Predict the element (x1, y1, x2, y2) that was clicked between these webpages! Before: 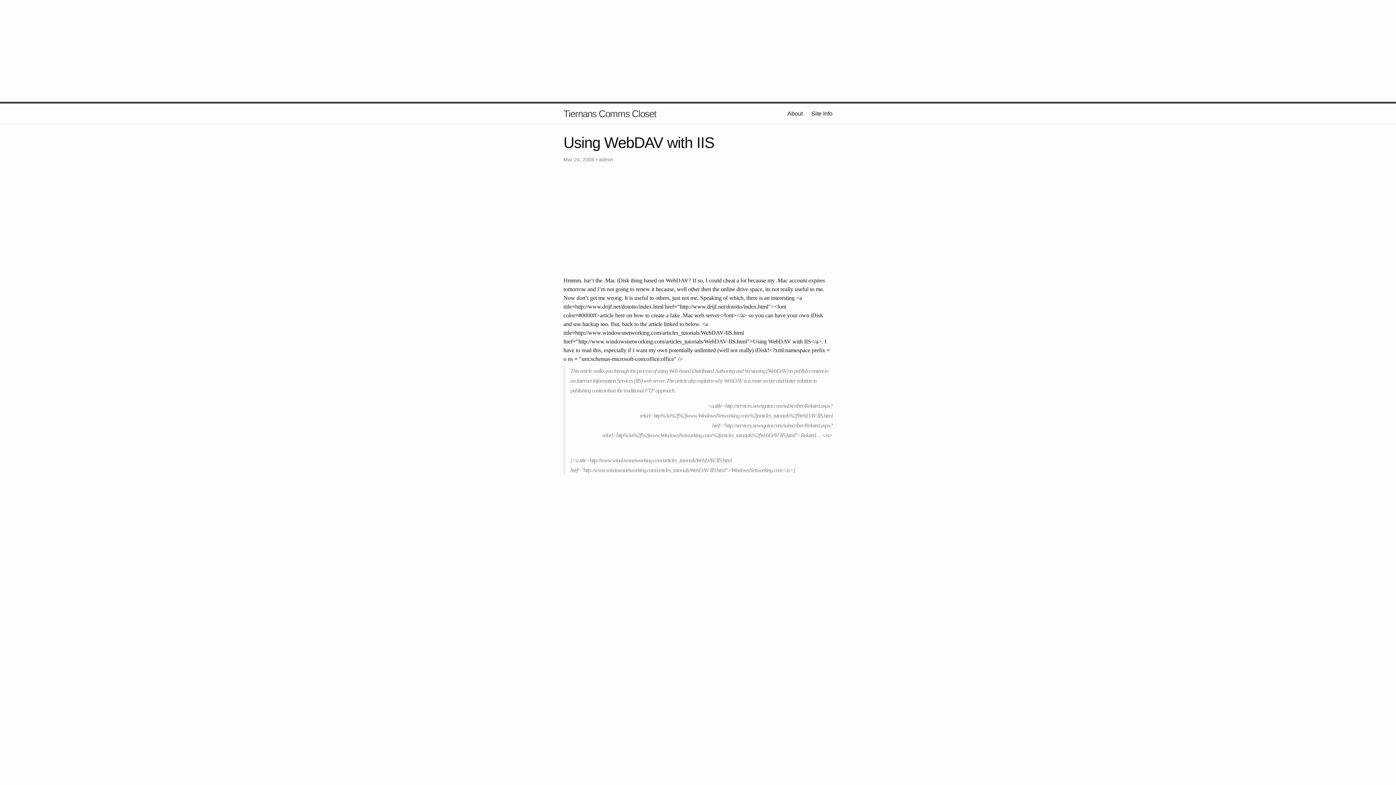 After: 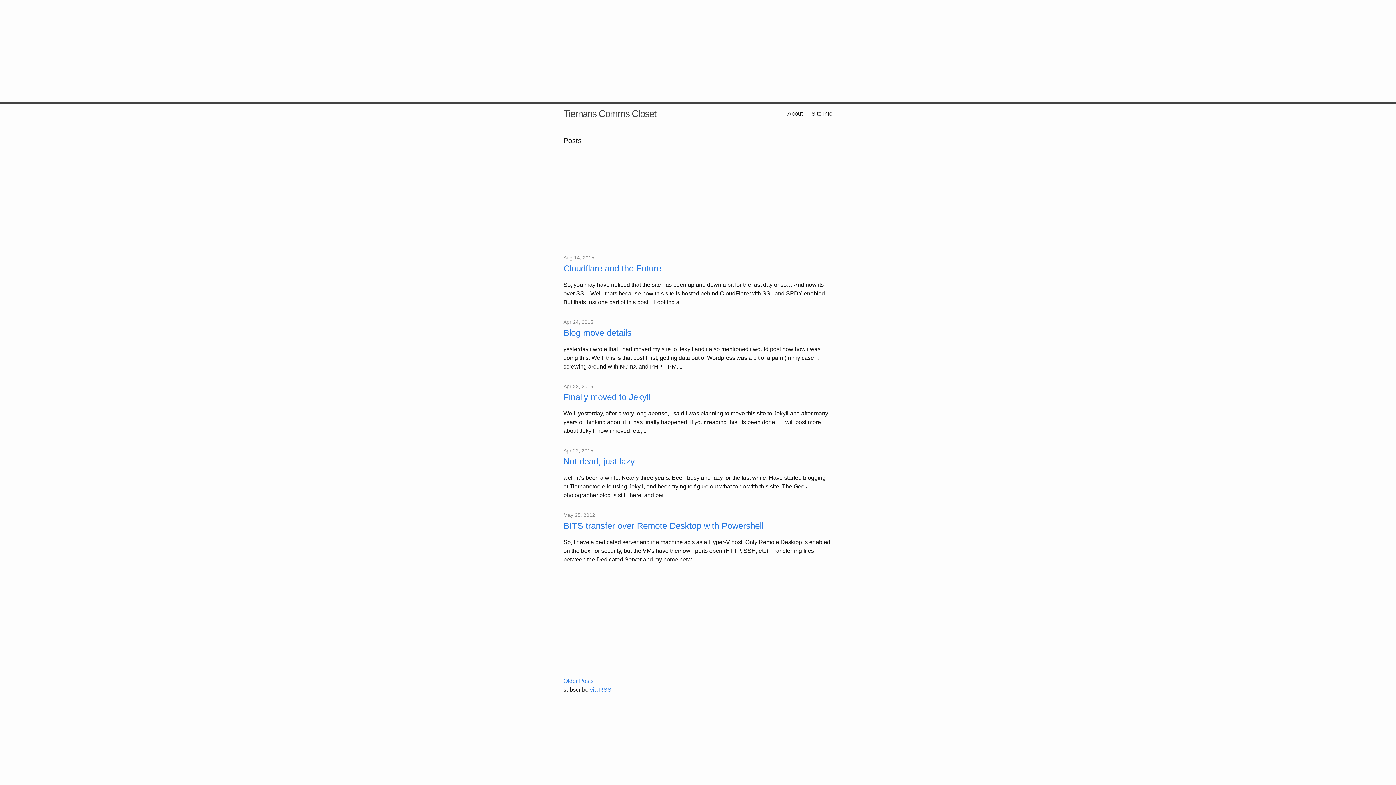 Action: label: Site Info bbox: (811, 110, 832, 116)